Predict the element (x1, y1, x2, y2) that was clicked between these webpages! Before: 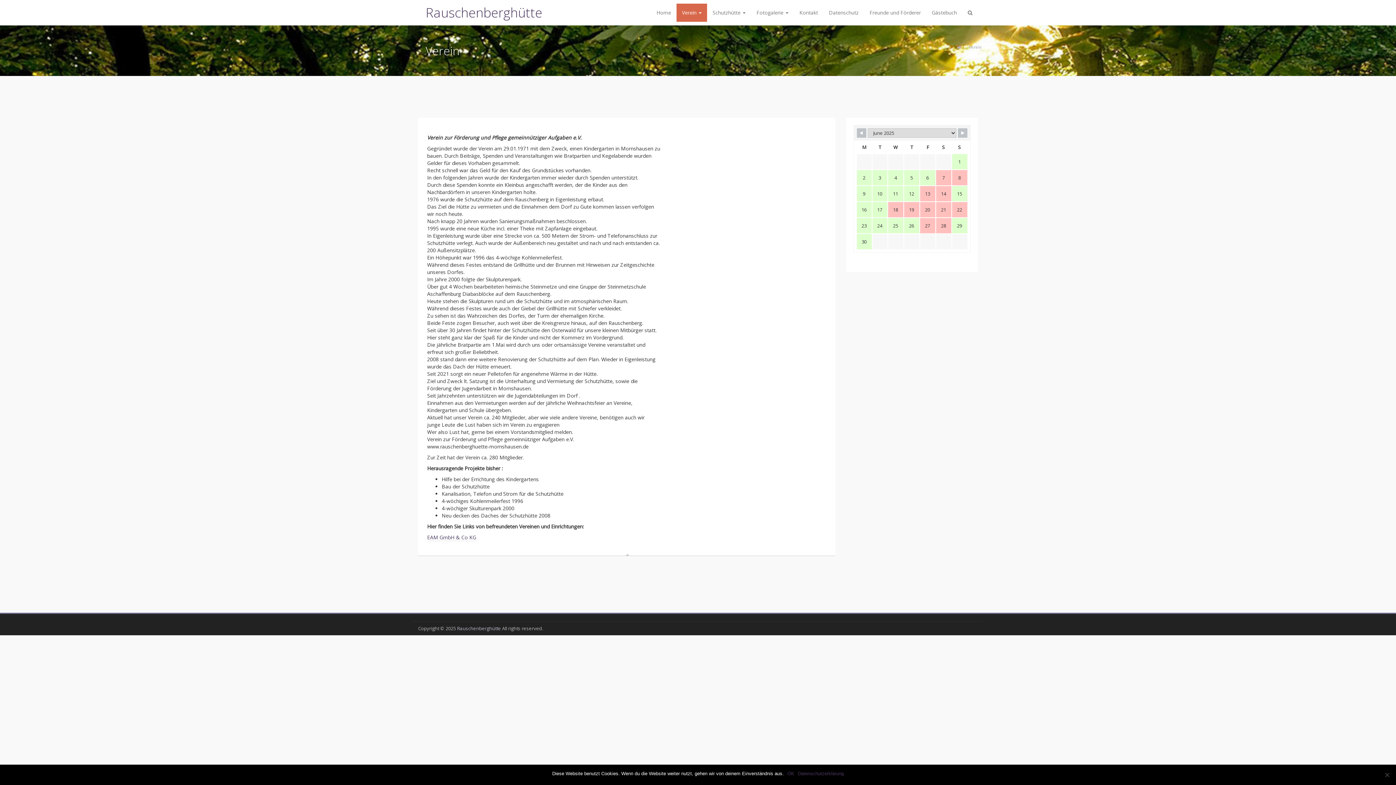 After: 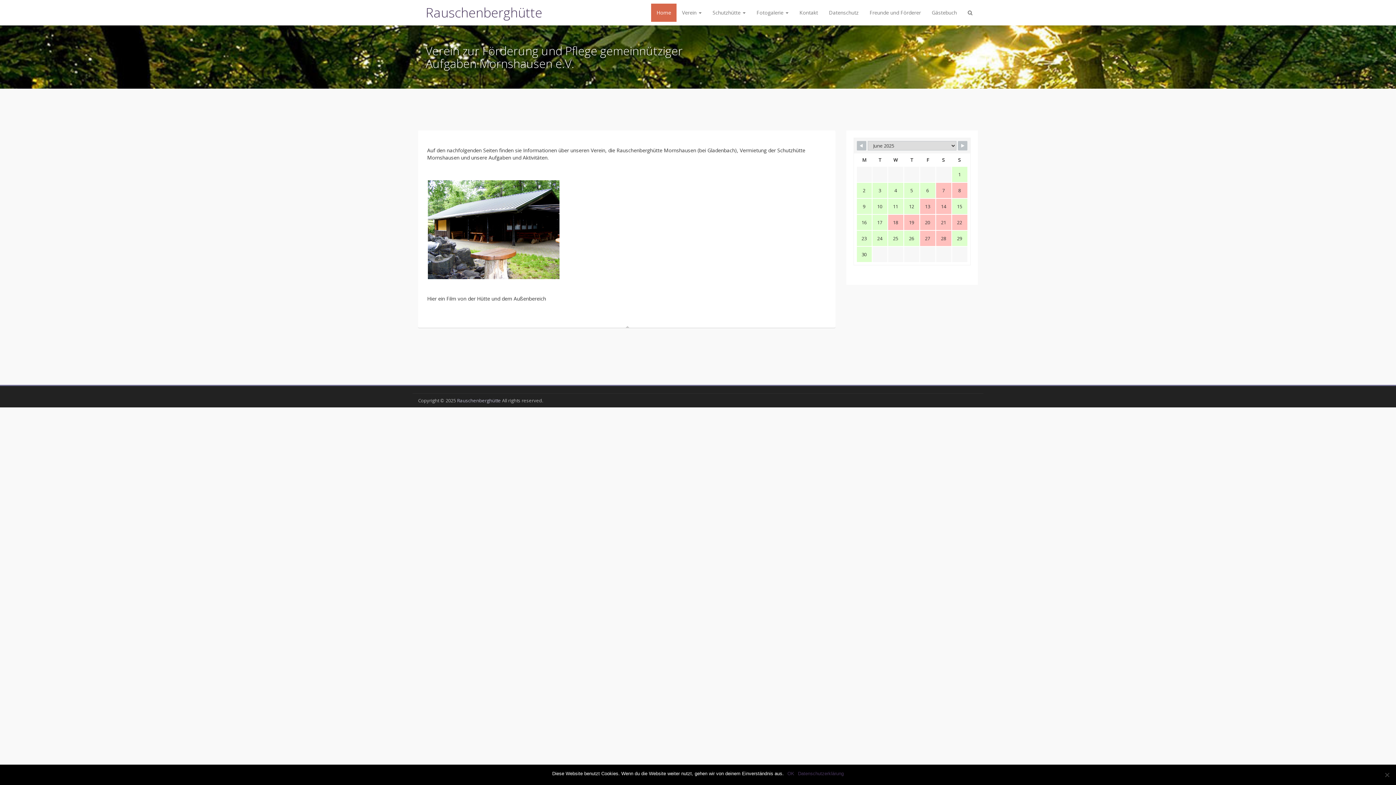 Action: label: Home bbox: (651, 3, 676, 21)